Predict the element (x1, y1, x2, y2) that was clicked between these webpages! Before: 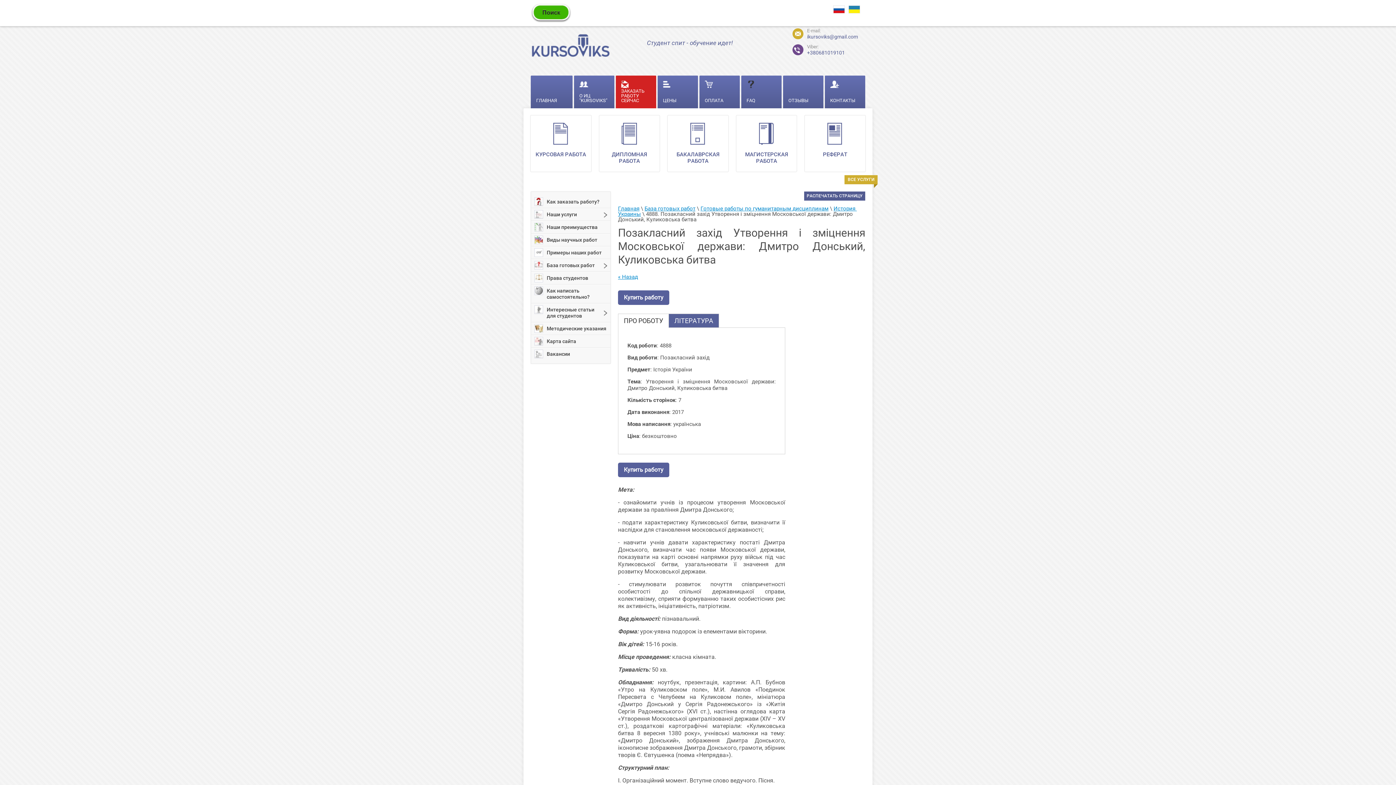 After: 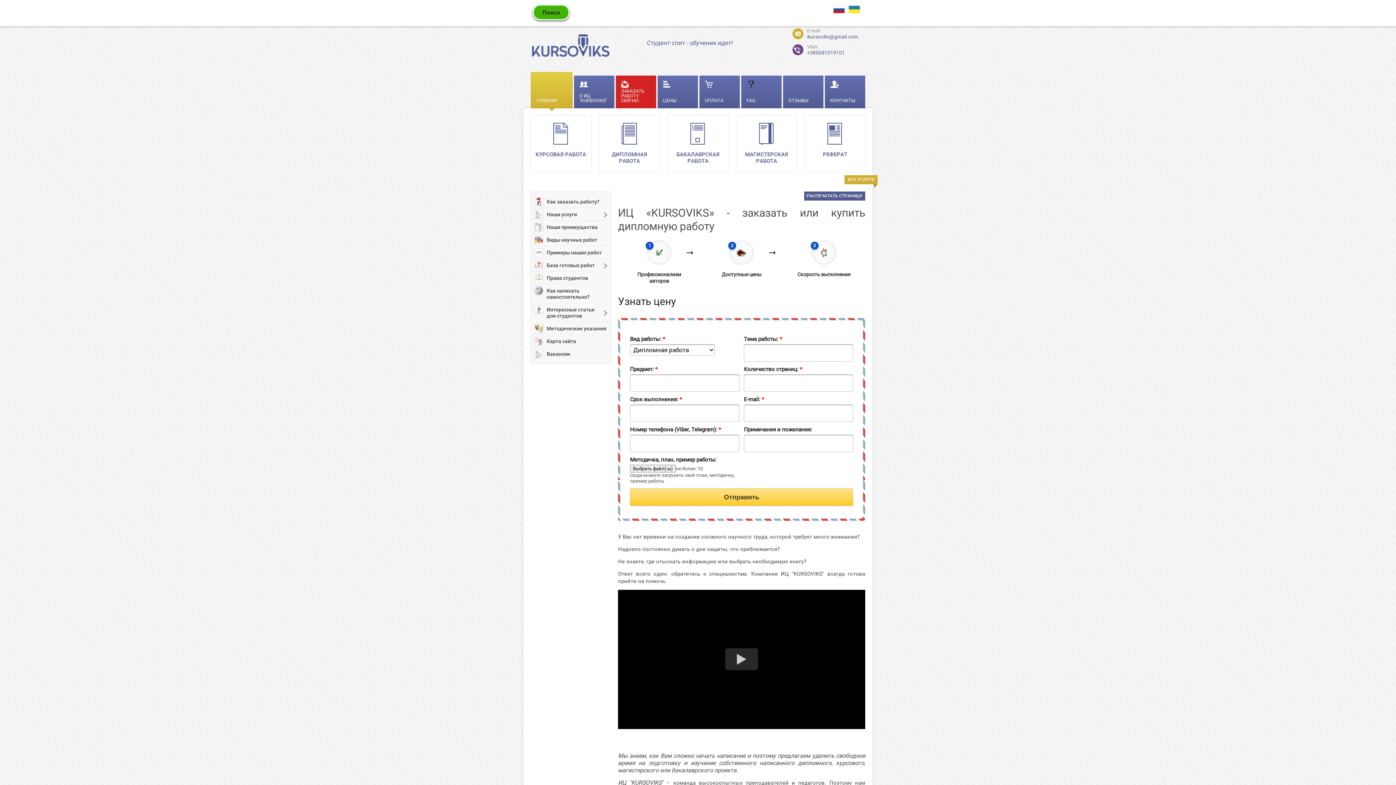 Action: bbox: (530, 33, 610, 58)